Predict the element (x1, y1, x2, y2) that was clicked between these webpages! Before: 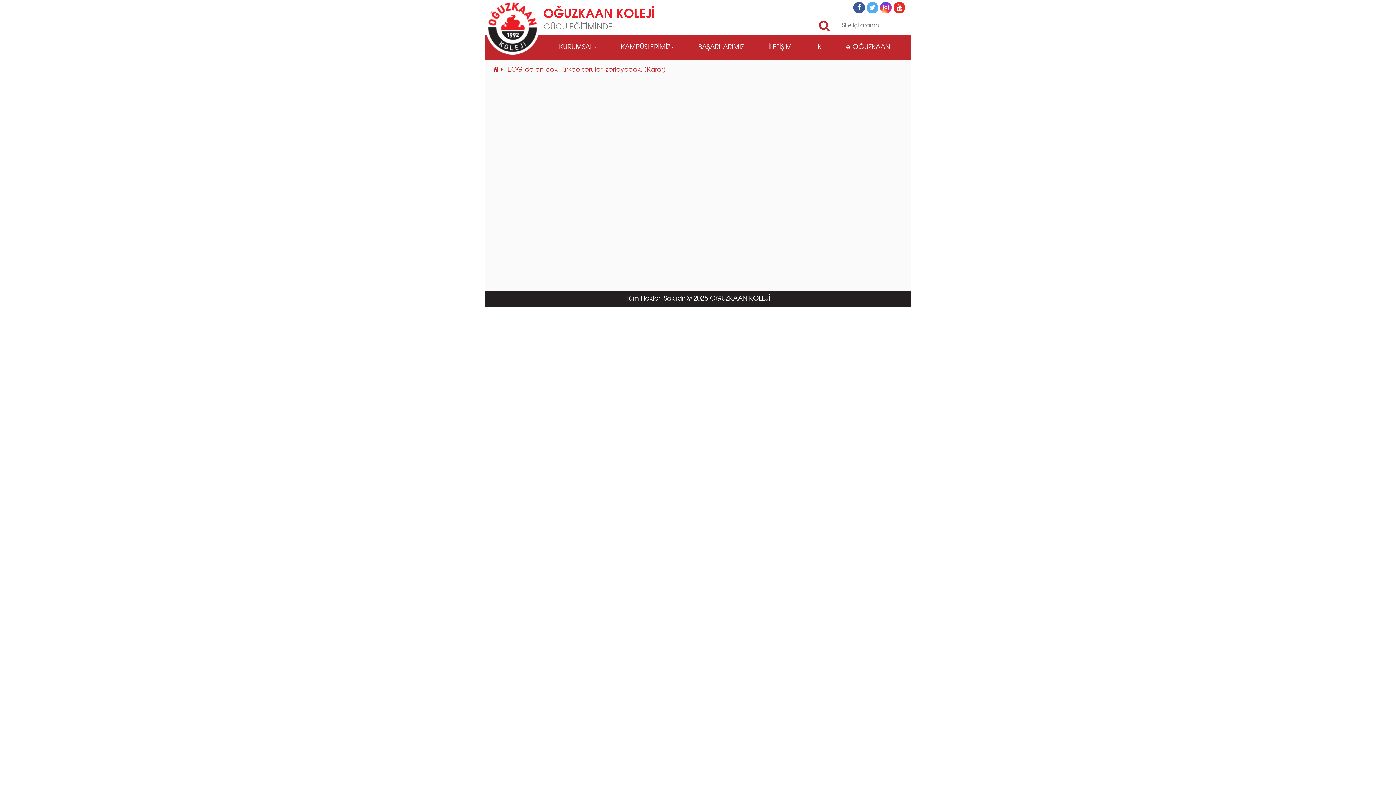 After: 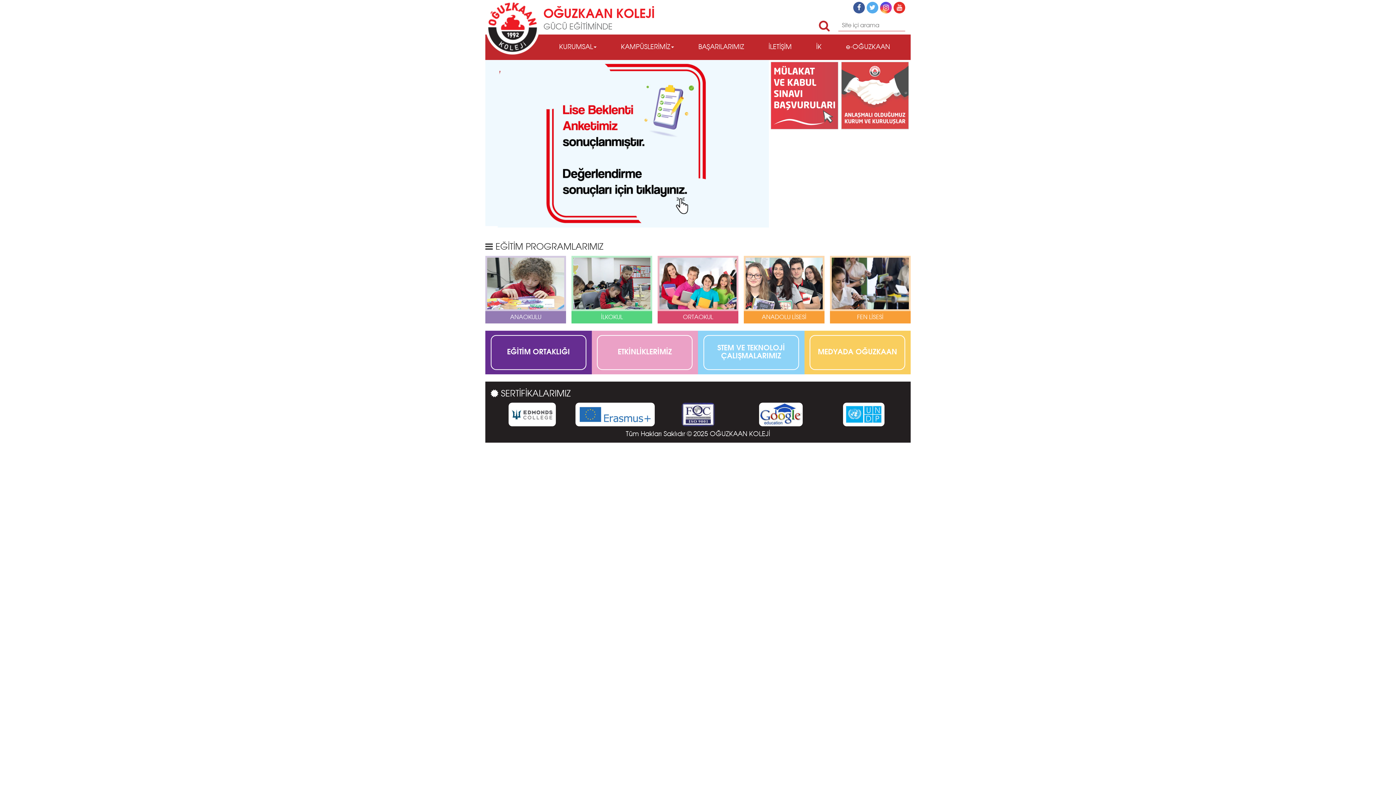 Action: bbox: (492, 66, 500, 73) label:  